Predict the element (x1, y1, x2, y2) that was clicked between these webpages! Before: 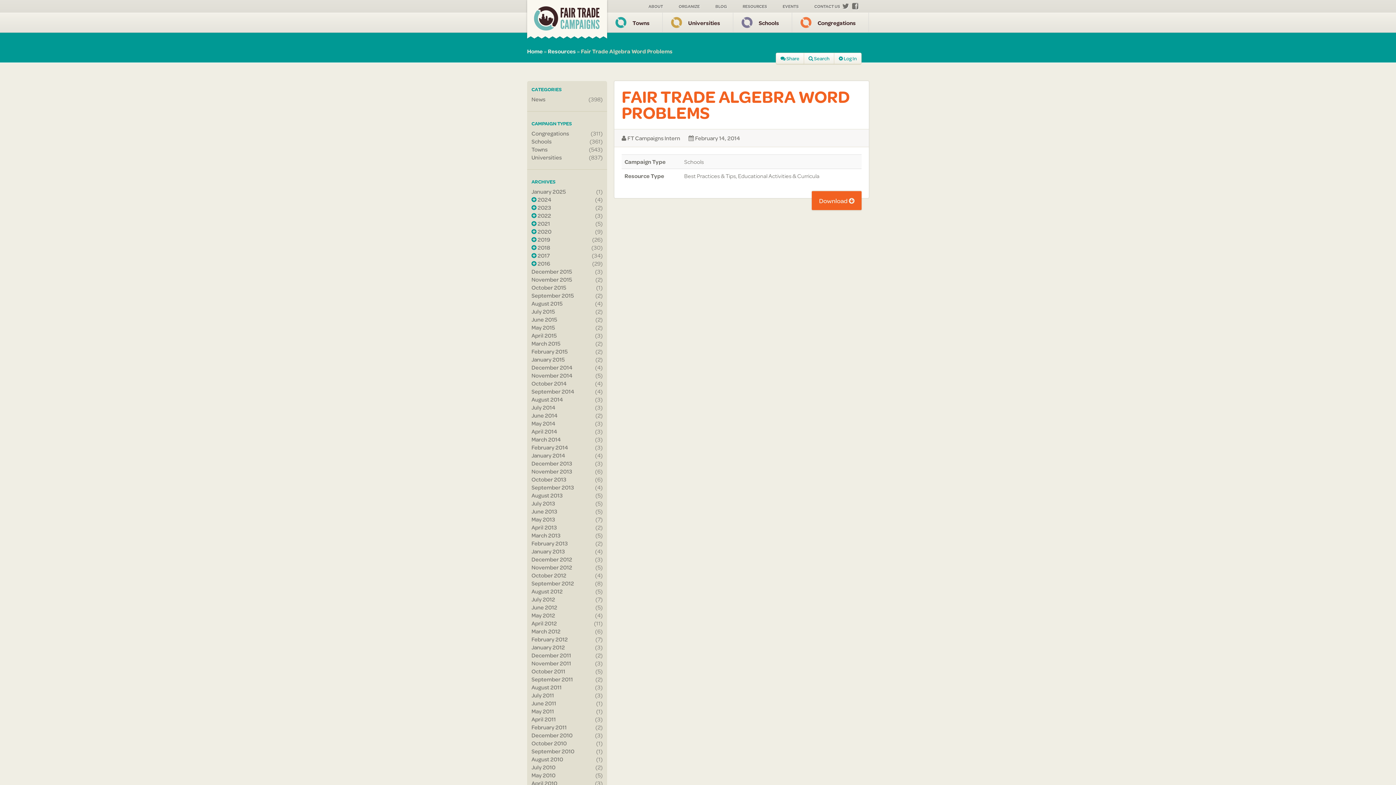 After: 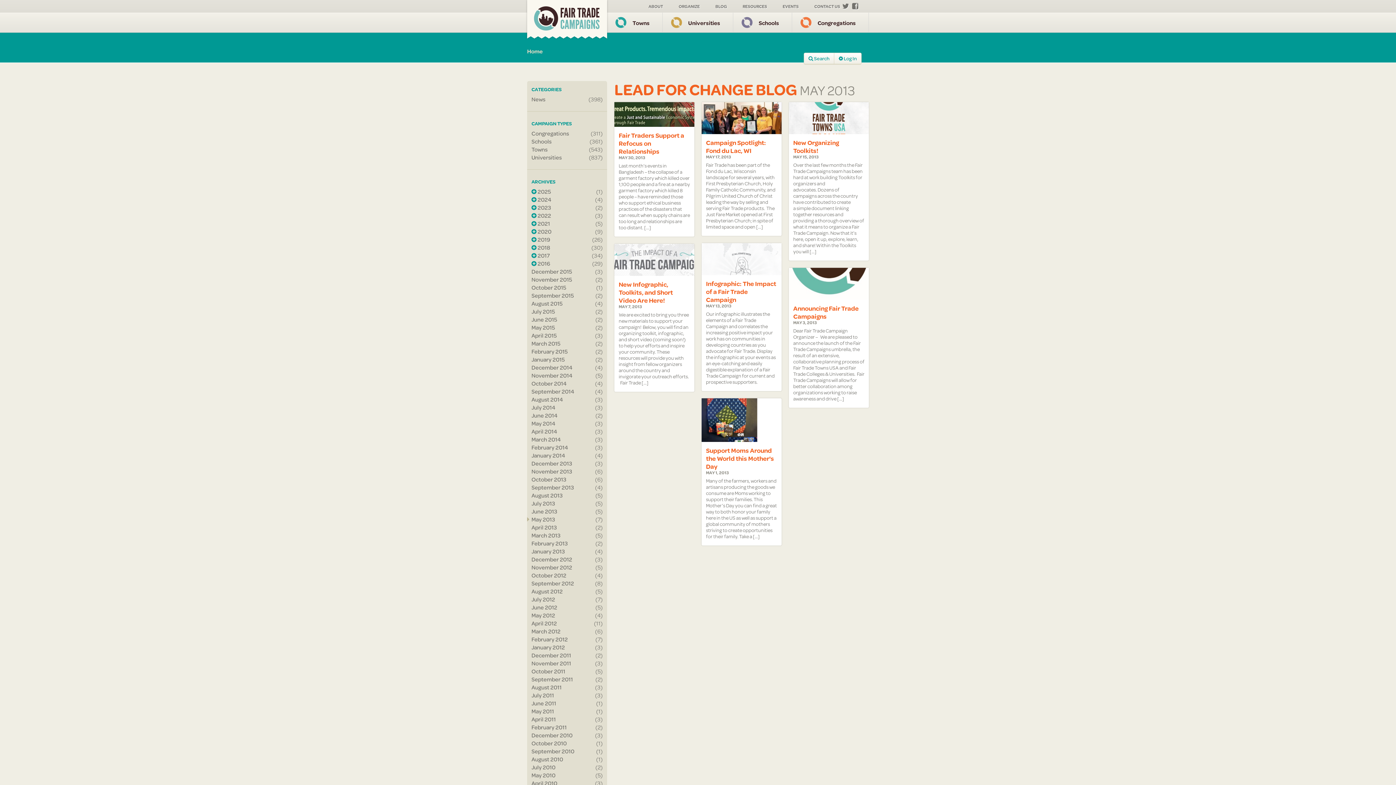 Action: label: May 2013 bbox: (531, 515, 555, 523)